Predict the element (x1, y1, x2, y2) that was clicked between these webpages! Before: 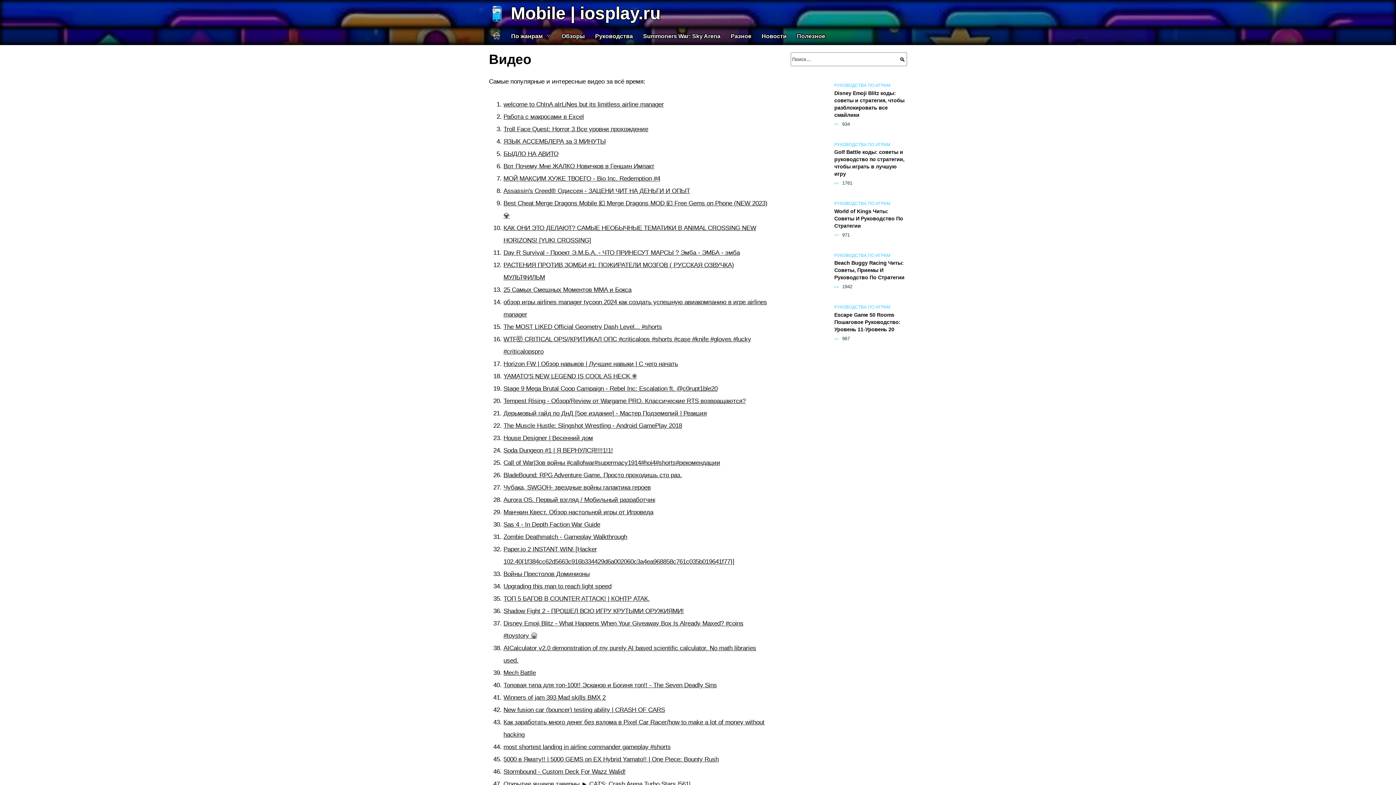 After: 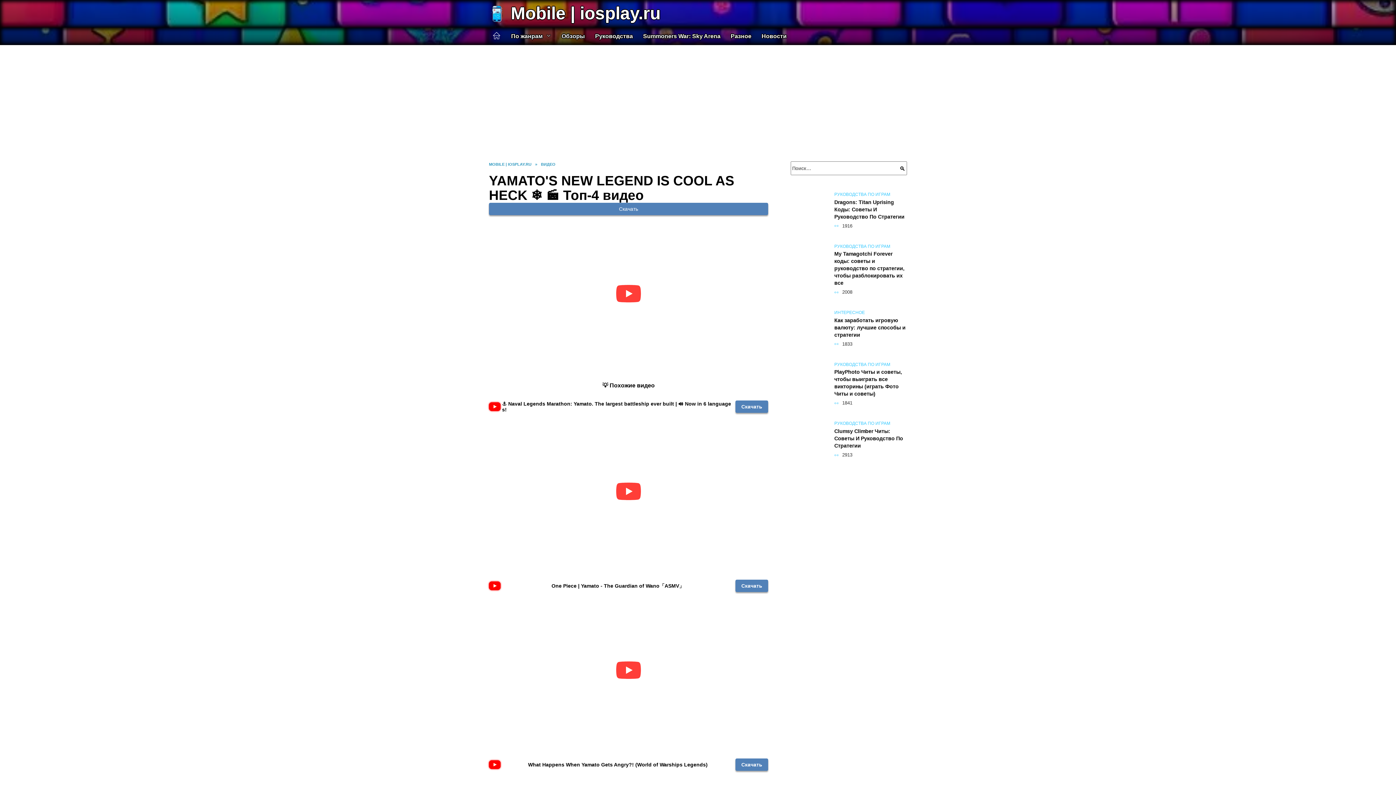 Action: bbox: (503, 372, 637, 380) label: YAMATO'S NEW LEGEND IS COOL AS HECK ❄️